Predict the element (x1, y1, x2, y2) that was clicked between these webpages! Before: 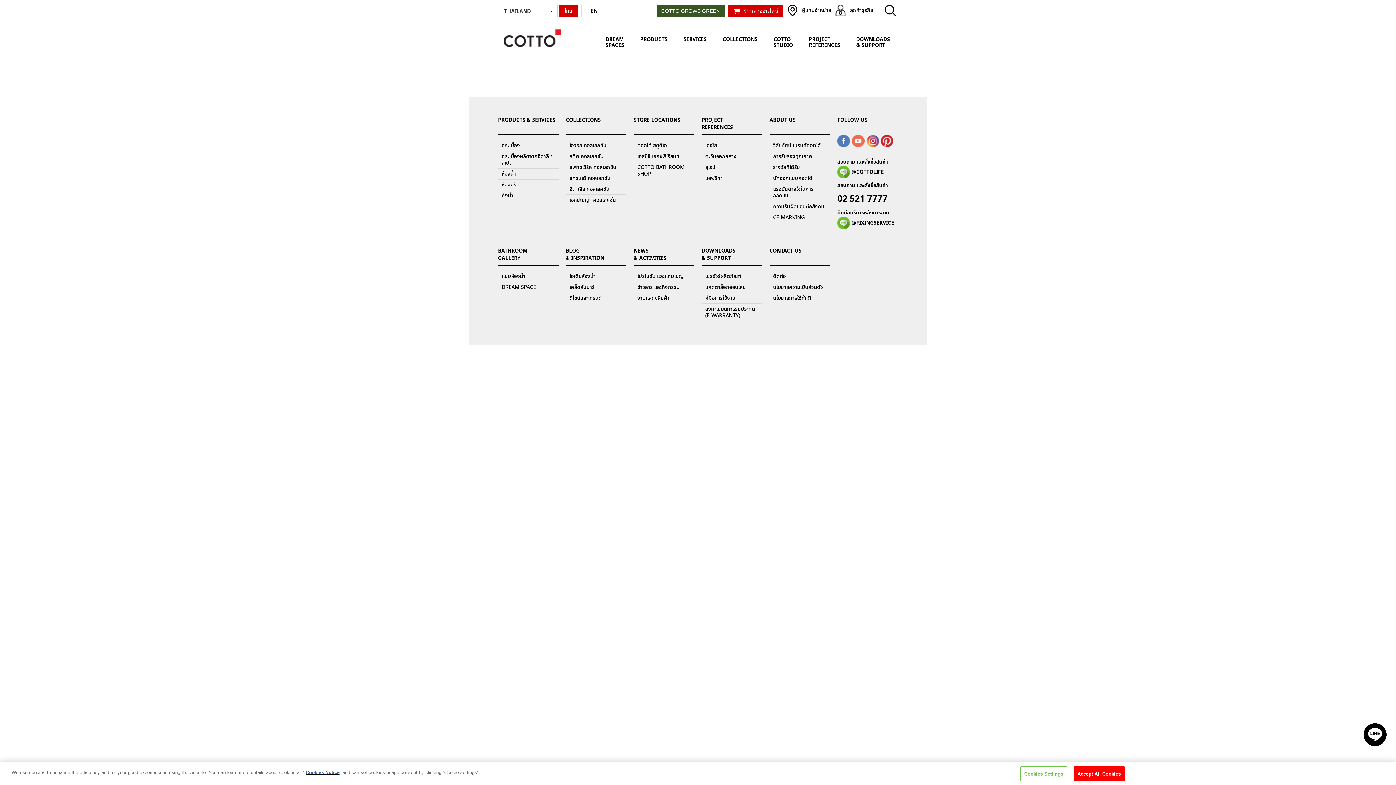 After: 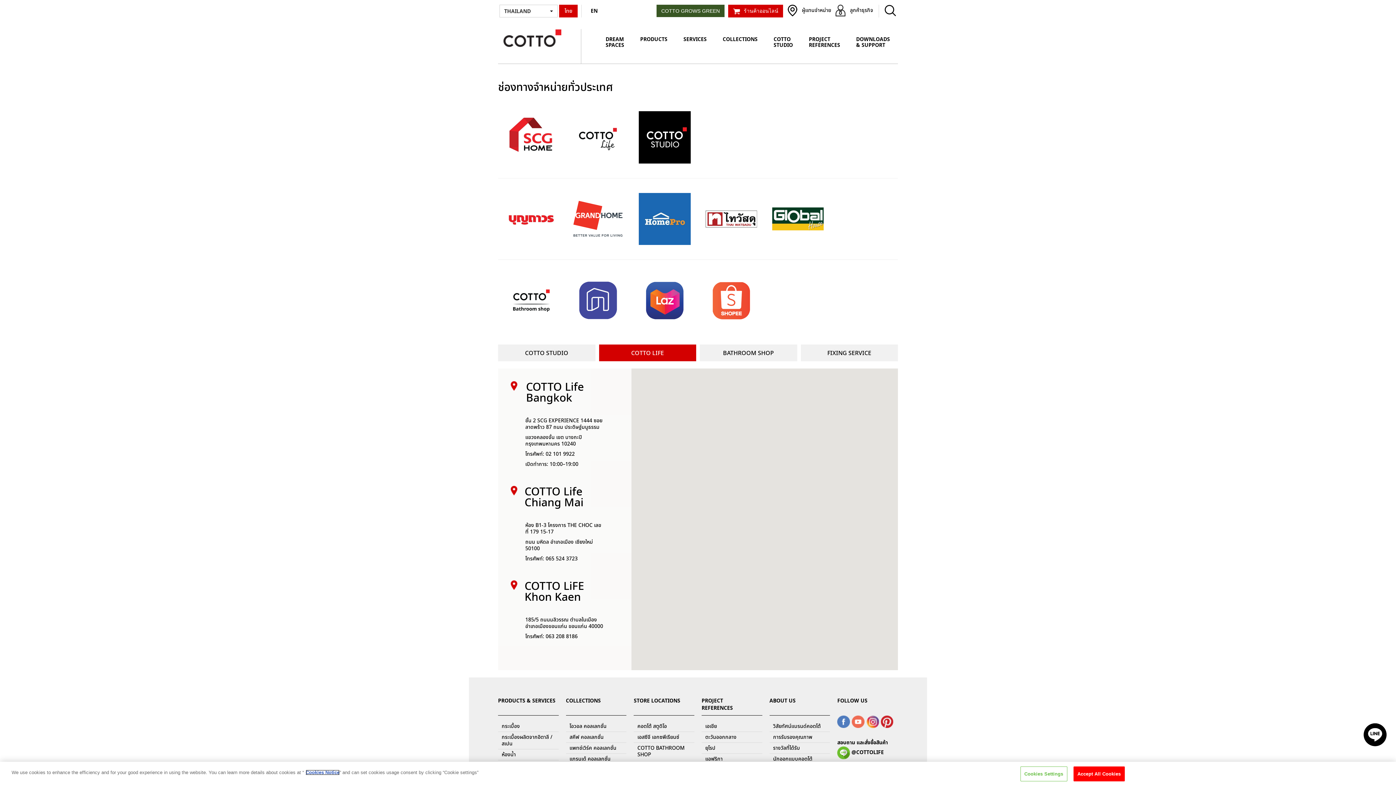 Action: label: ผู้แทนจำหน่าย bbox: (786, 7, 831, 12)